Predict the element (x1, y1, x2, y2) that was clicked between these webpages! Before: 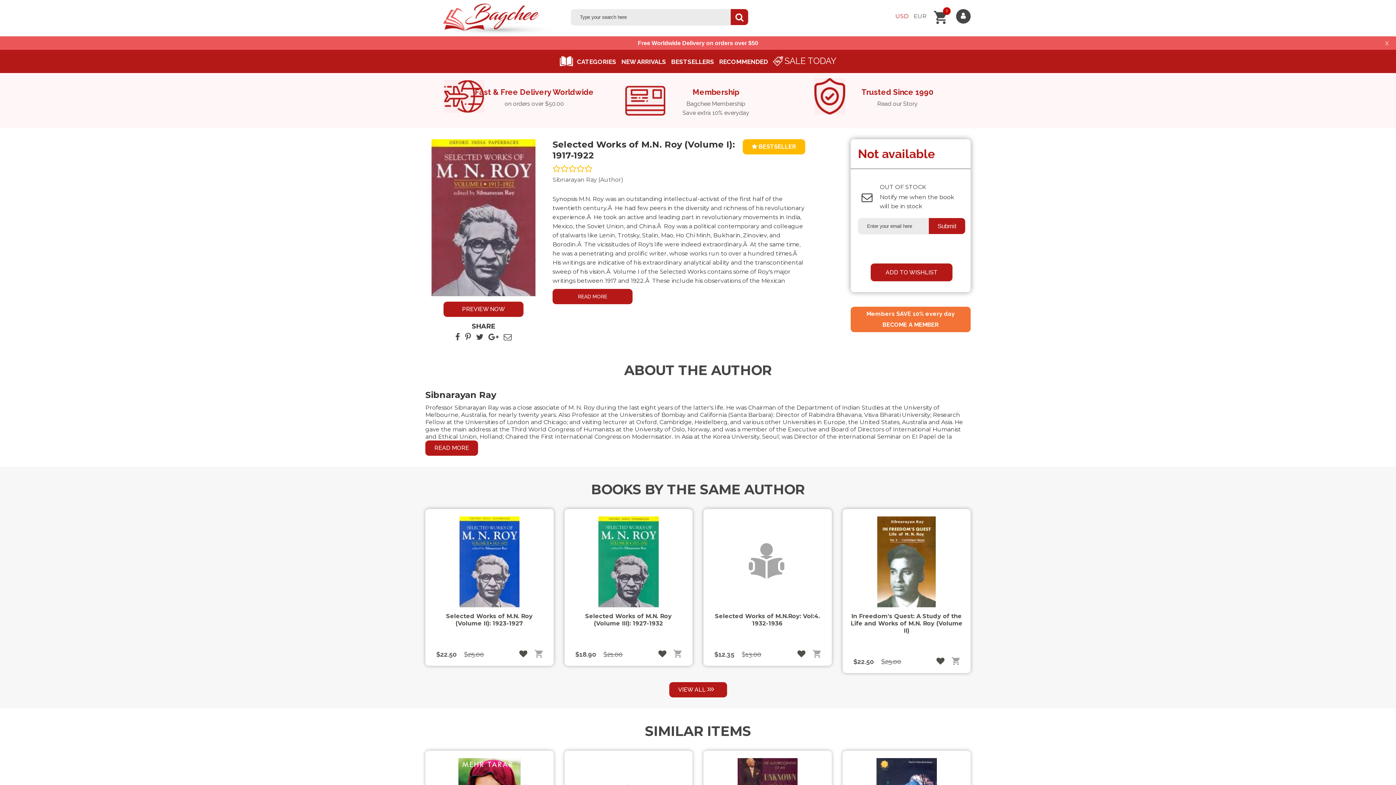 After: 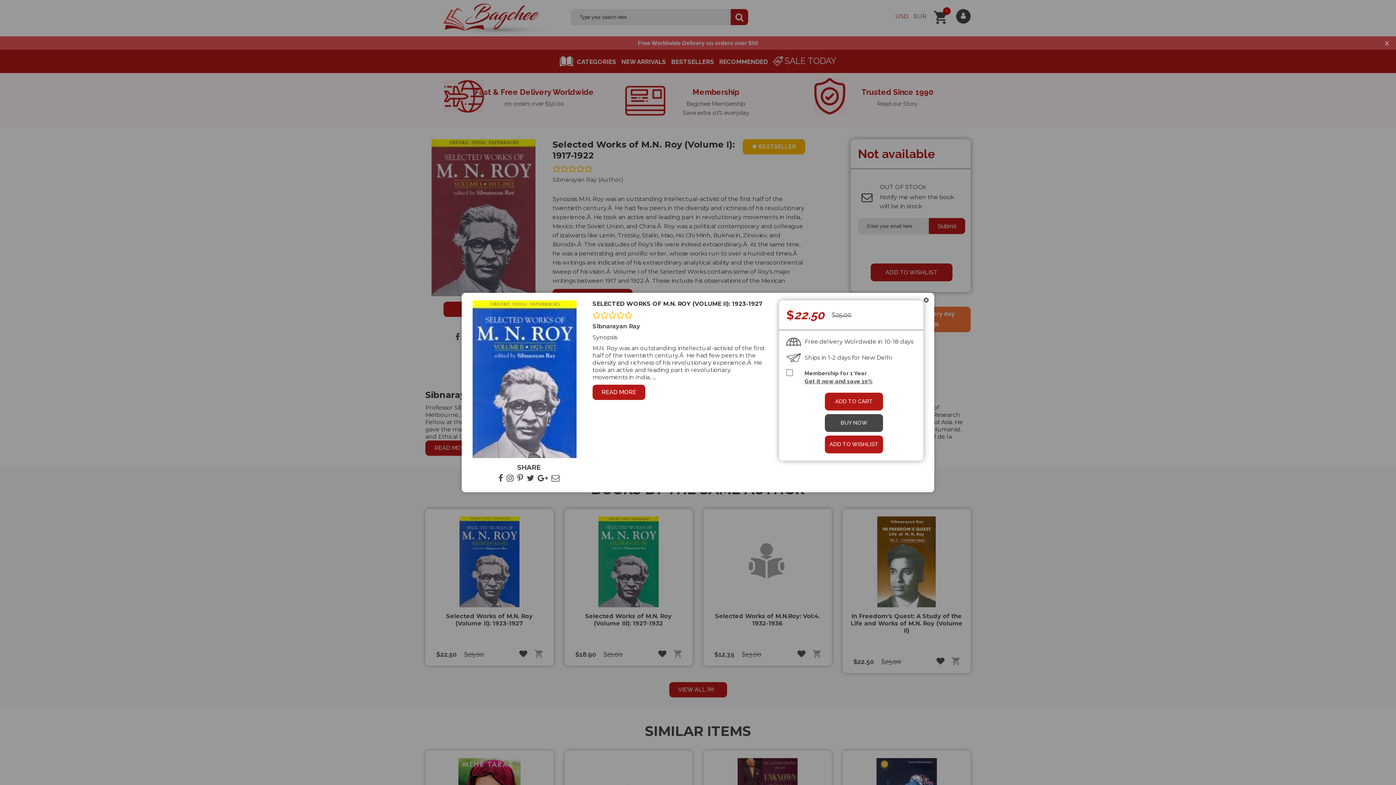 Action: bbox: (463, 631, 516, 646) label: QUICK VIEW